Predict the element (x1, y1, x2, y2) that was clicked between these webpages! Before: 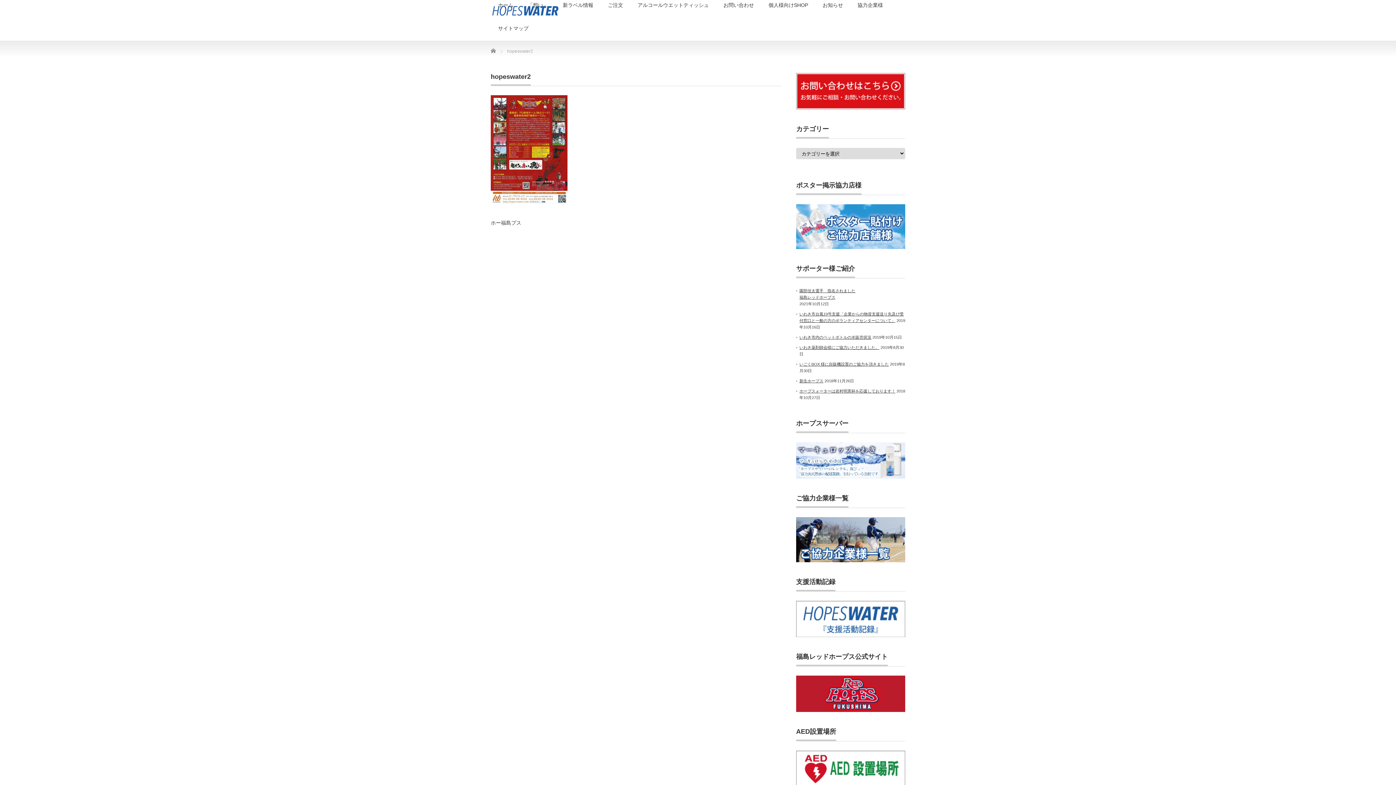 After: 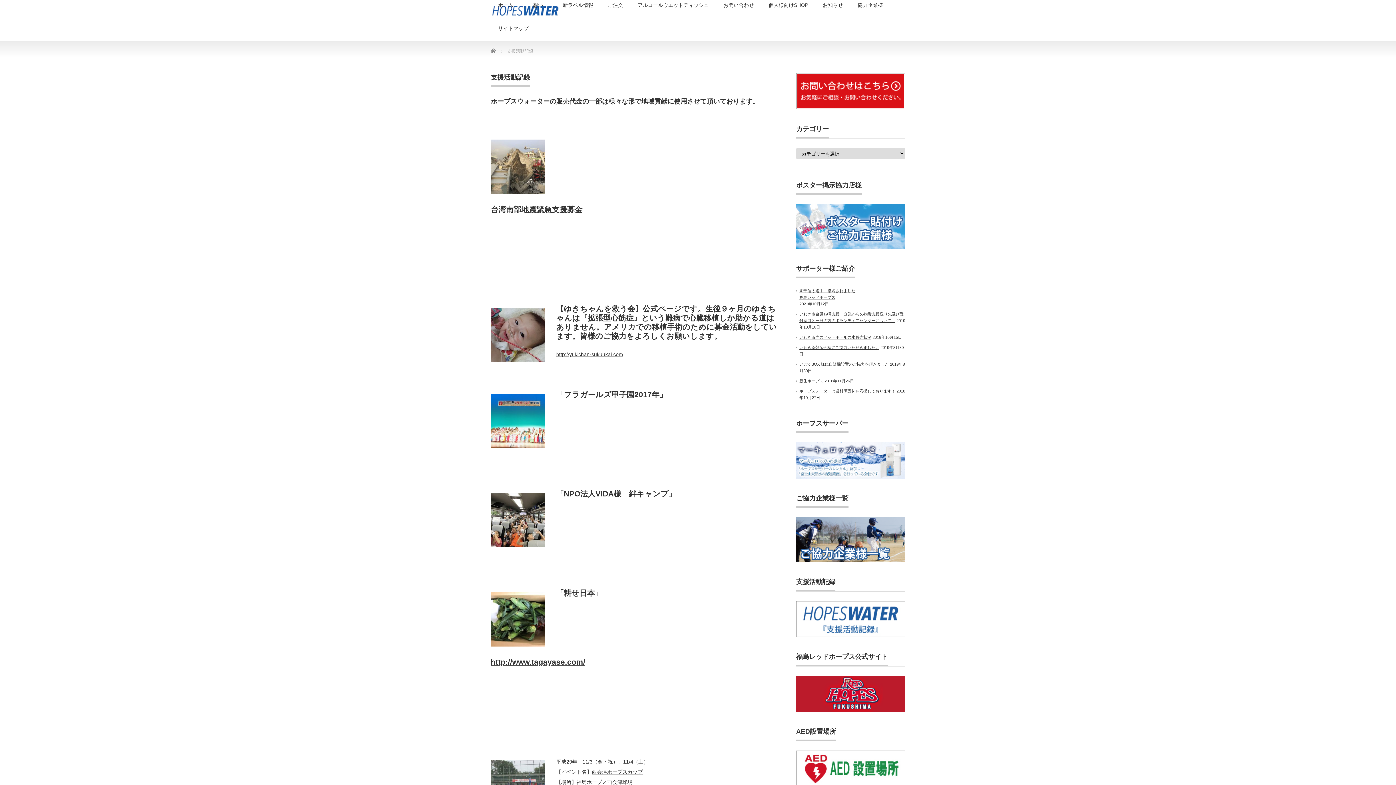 Action: bbox: (796, 633, 905, 638)